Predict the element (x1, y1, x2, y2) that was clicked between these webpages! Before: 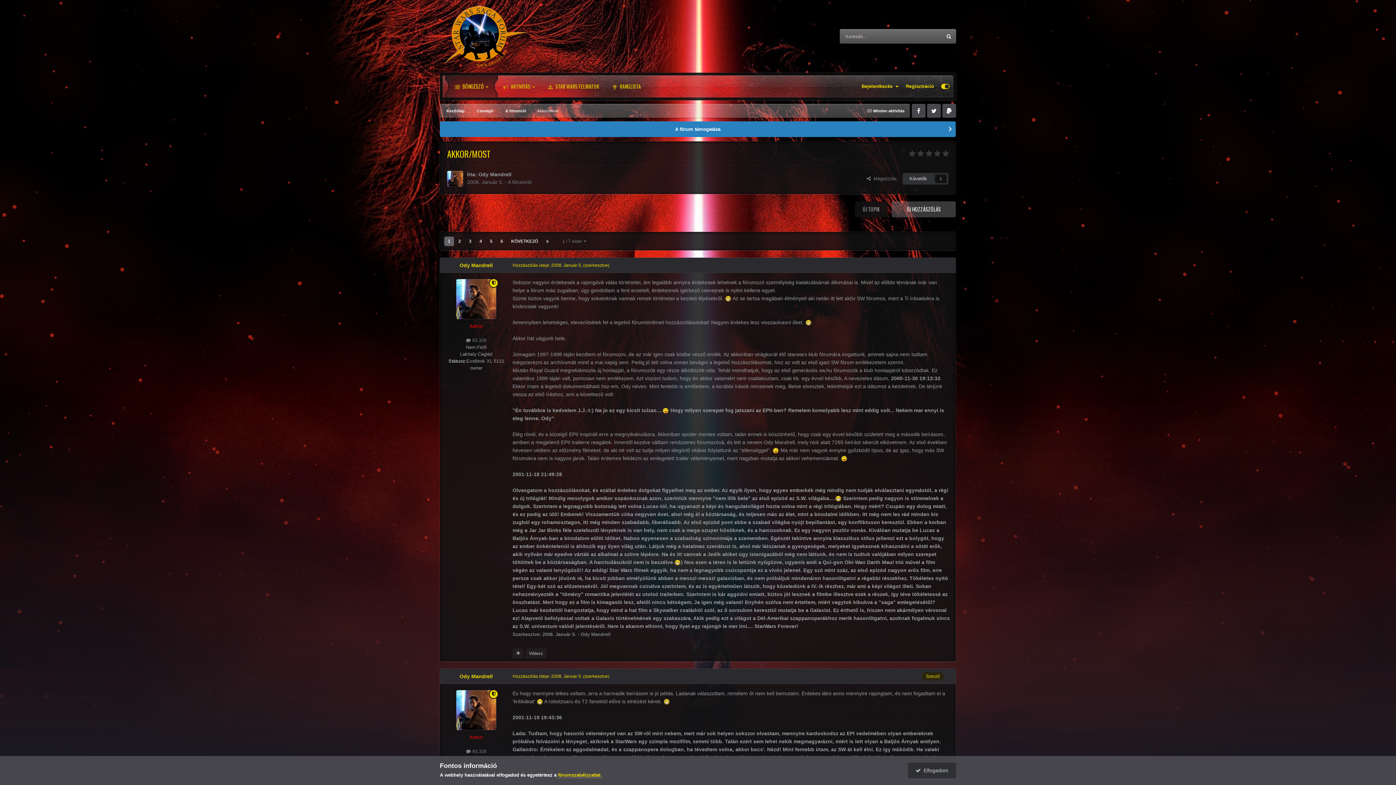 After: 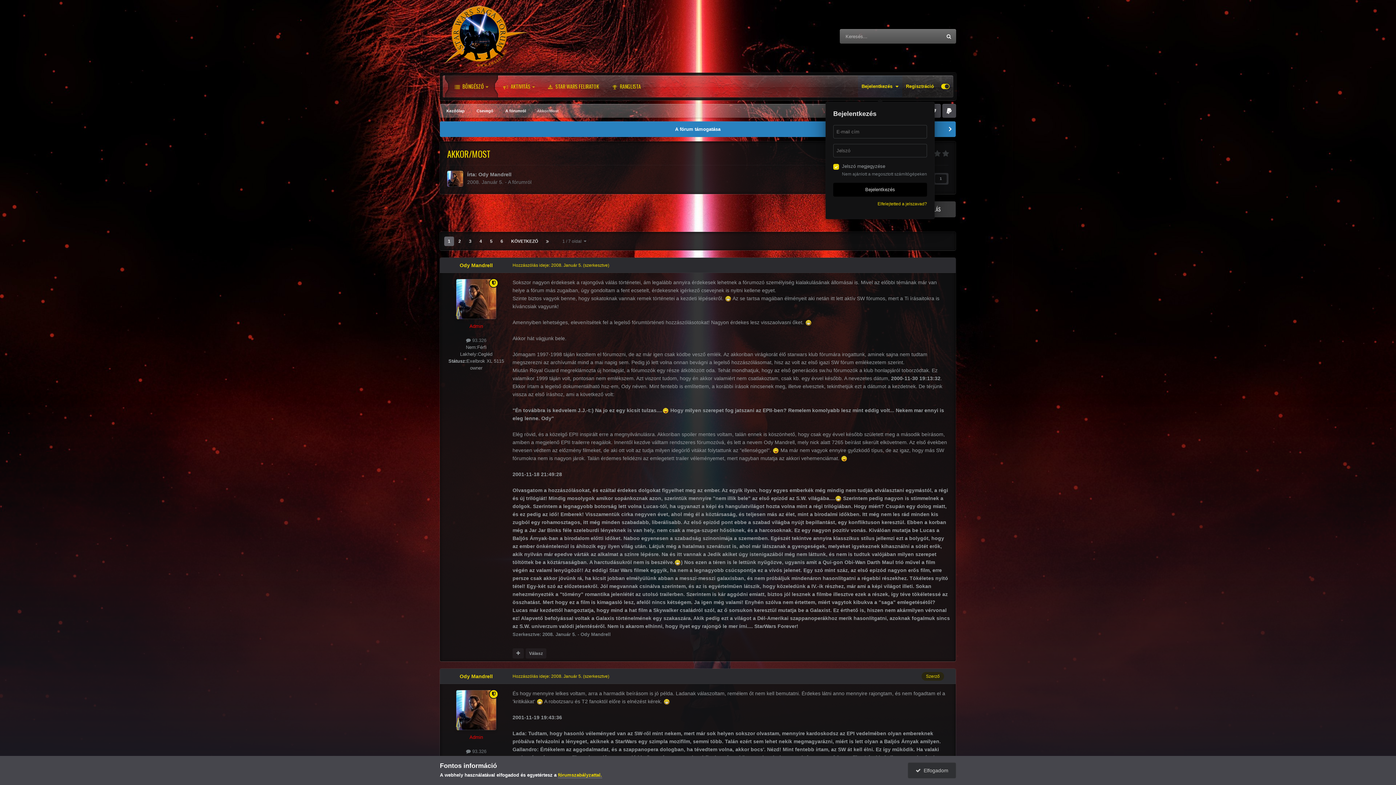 Action: bbox: (858, 75, 902, 97) label: Bejelentkezés  